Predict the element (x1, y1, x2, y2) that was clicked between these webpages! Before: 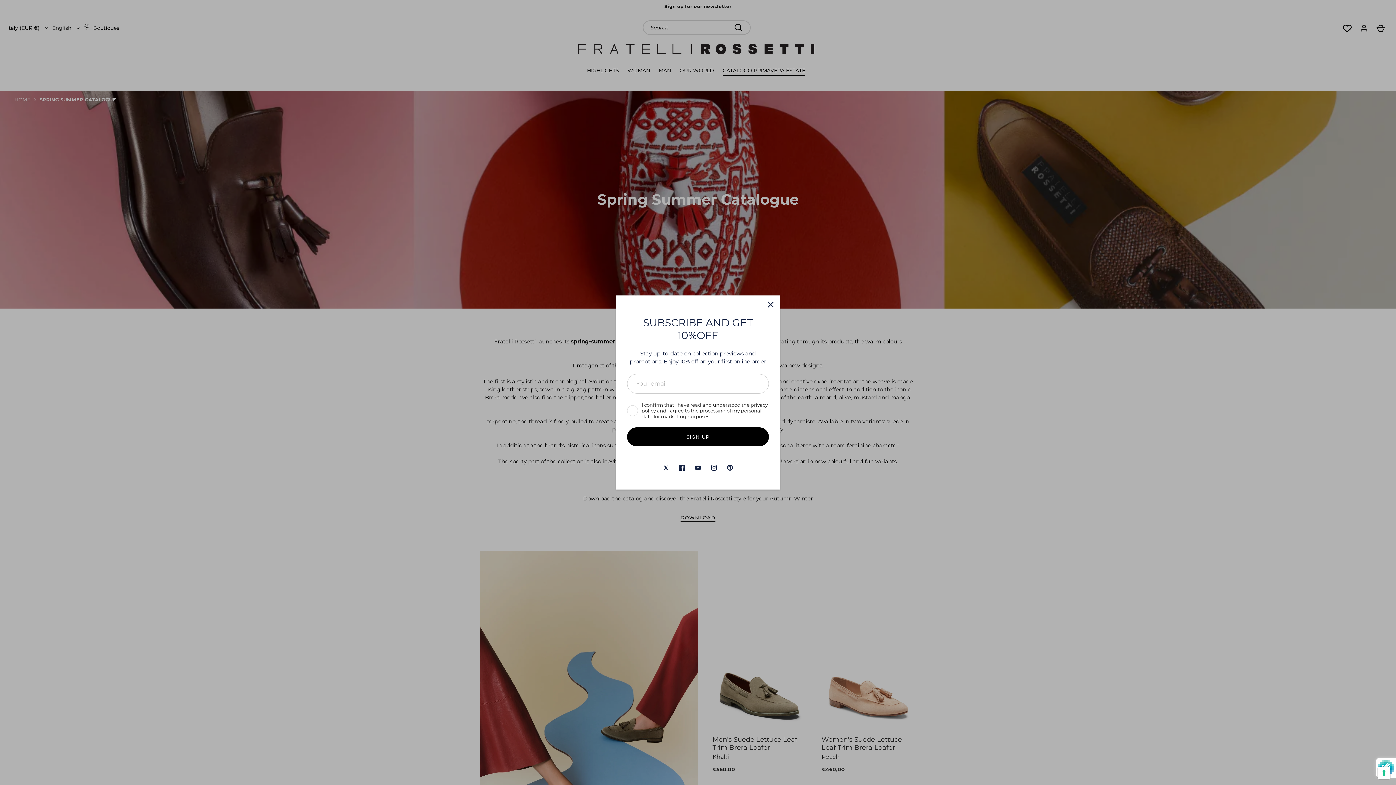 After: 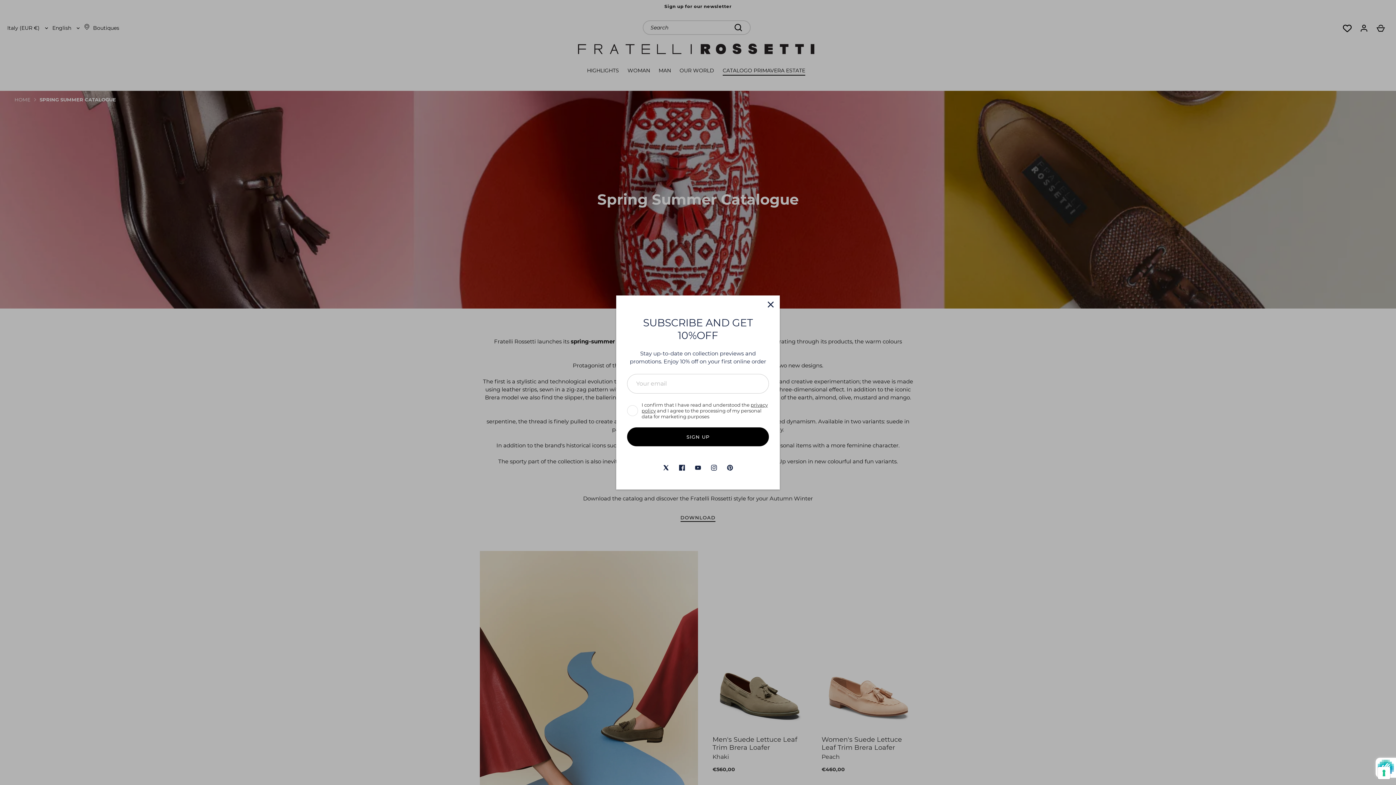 Action: label: Twitter bbox: (658, 460, 674, 476)